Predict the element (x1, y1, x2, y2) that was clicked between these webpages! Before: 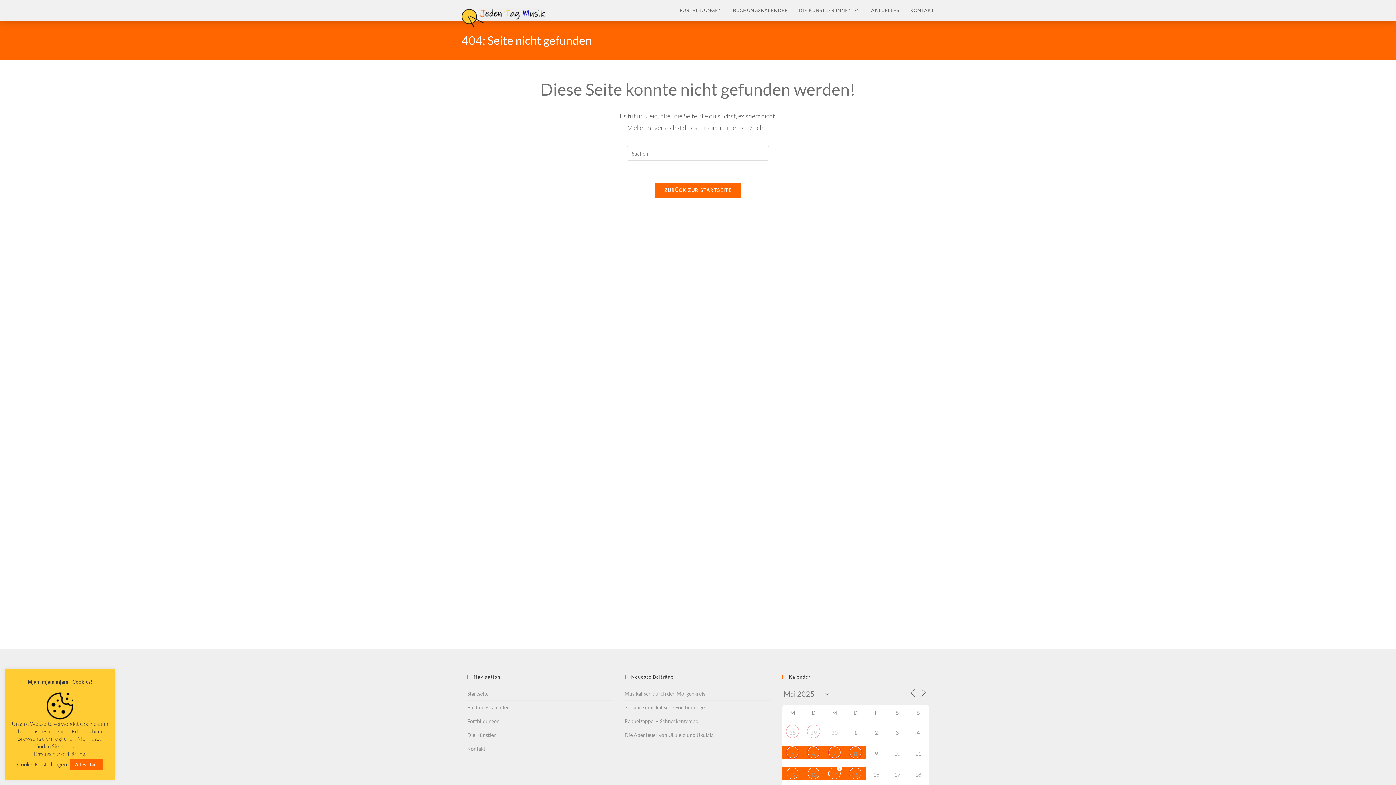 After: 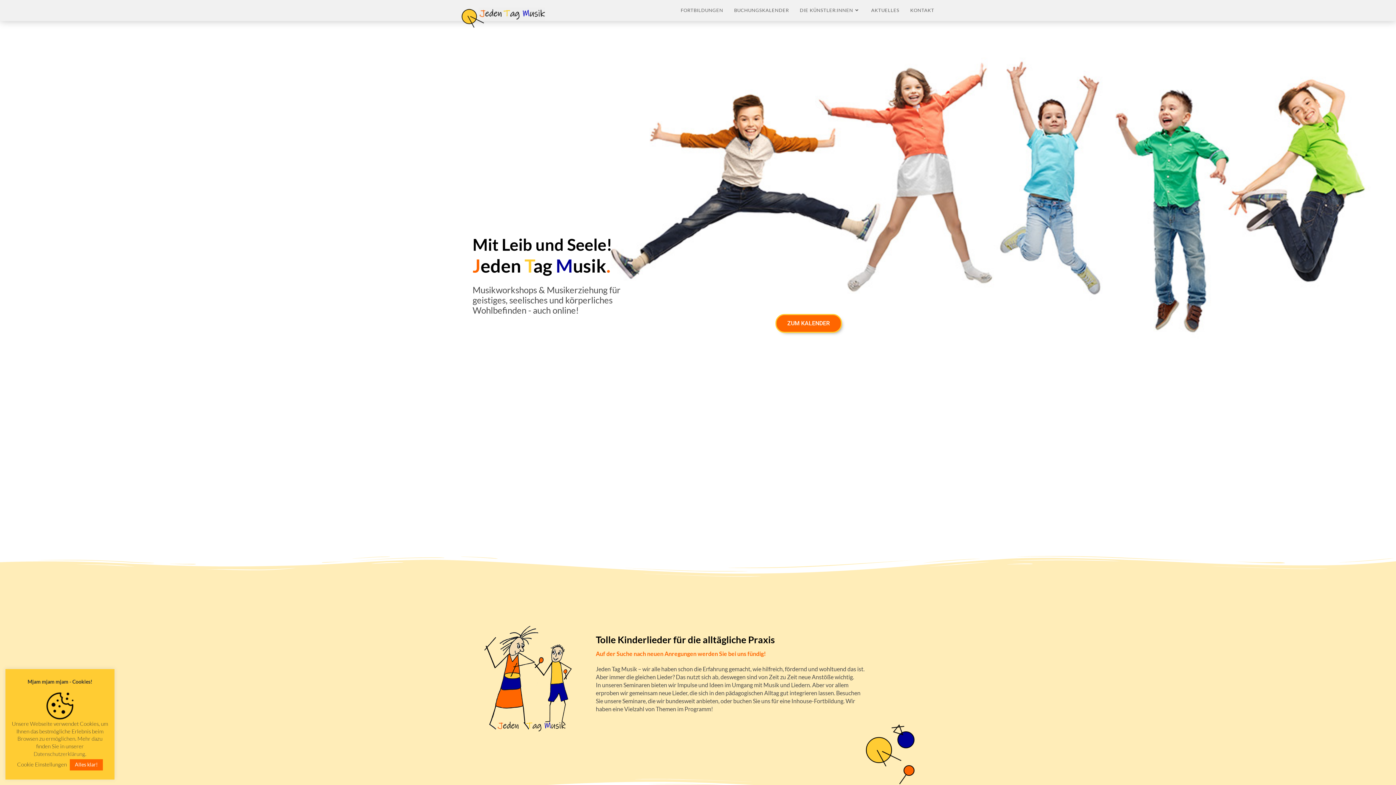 Action: bbox: (461, 7, 545, 13)